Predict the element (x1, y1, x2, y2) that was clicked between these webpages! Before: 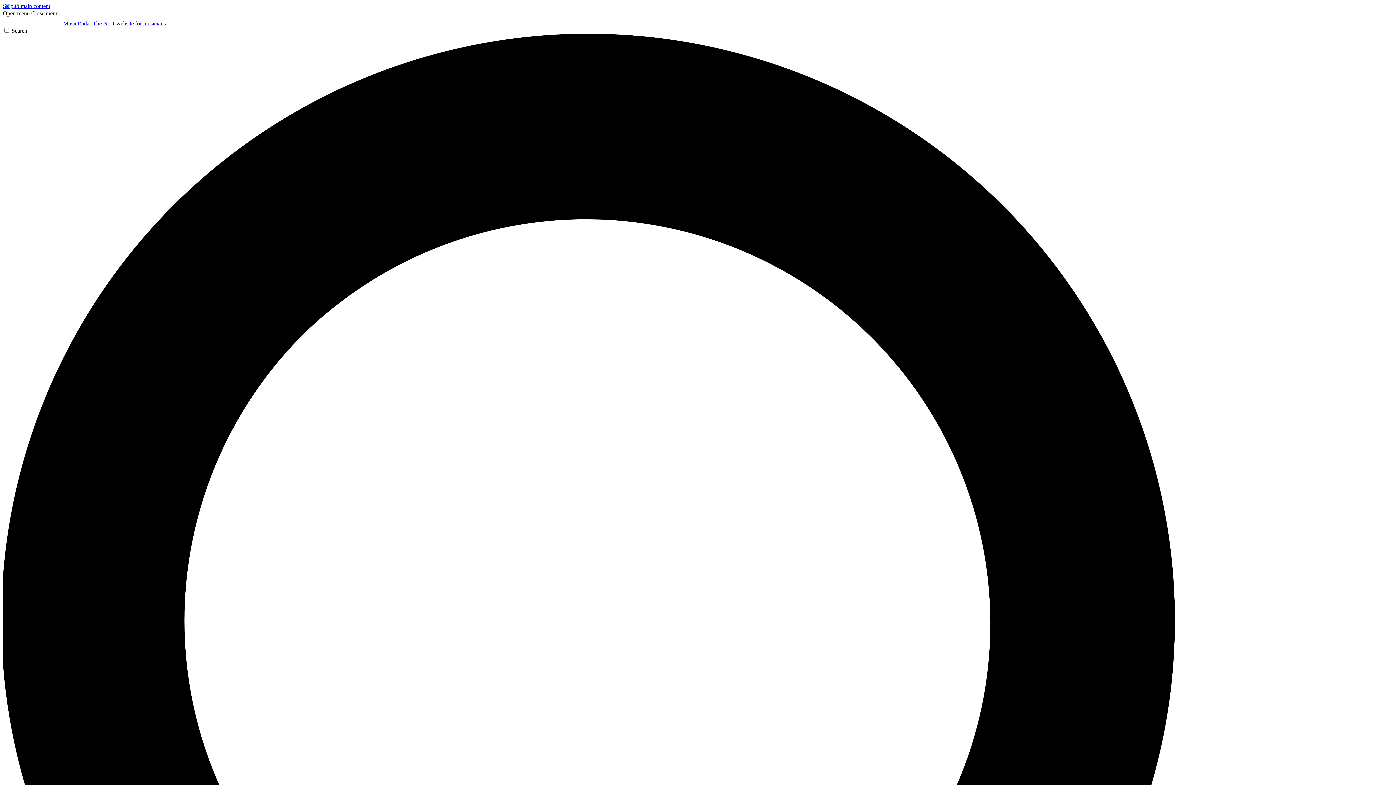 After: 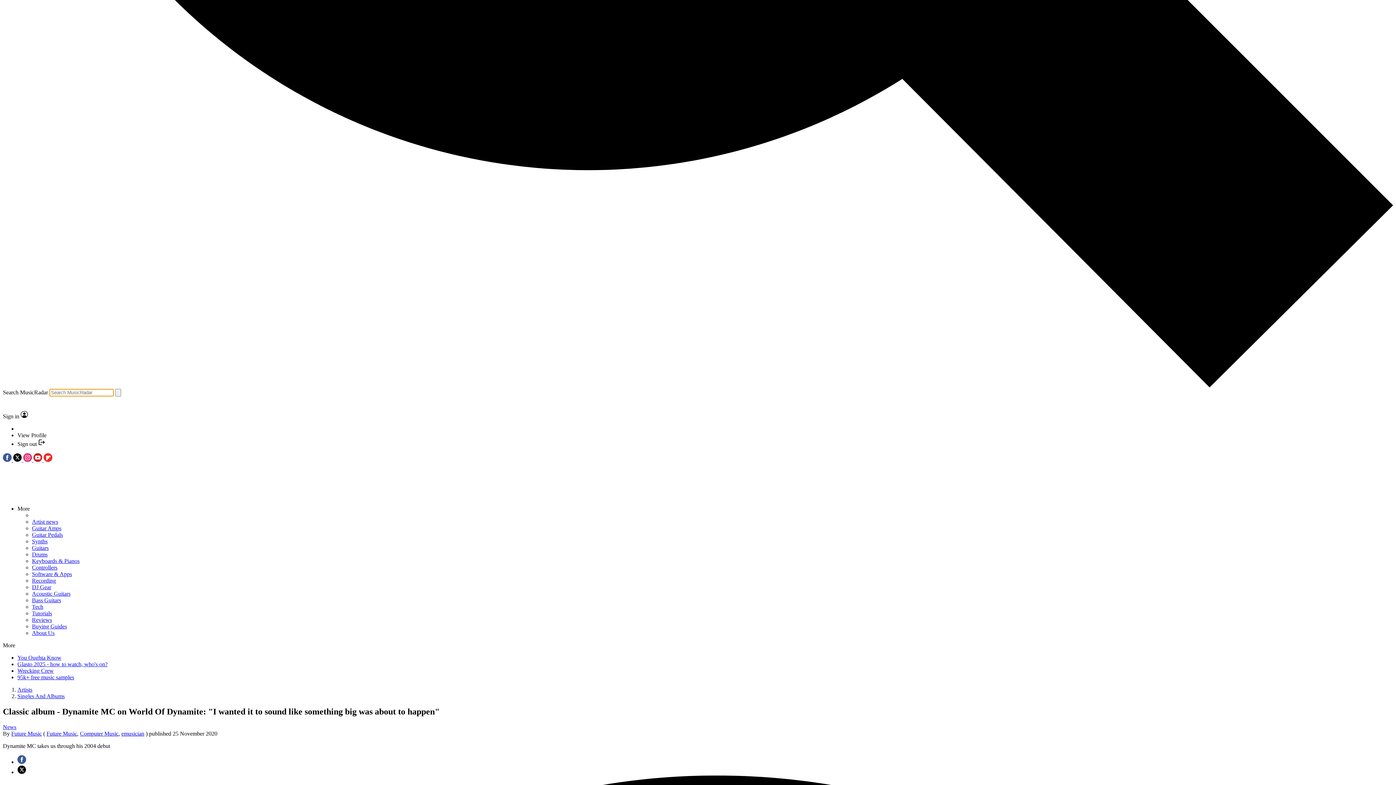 Action: bbox: (2, 27, 1393, 1425) label: Search